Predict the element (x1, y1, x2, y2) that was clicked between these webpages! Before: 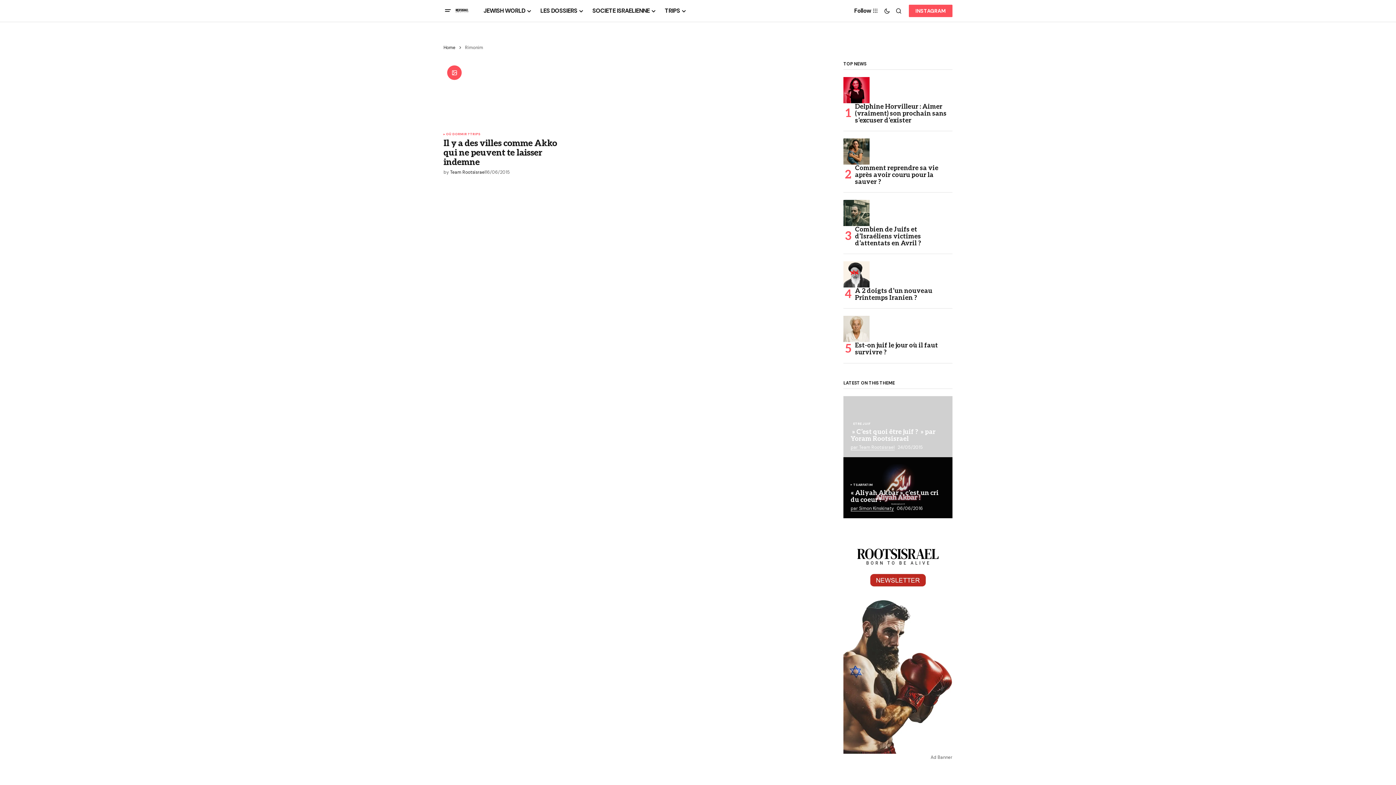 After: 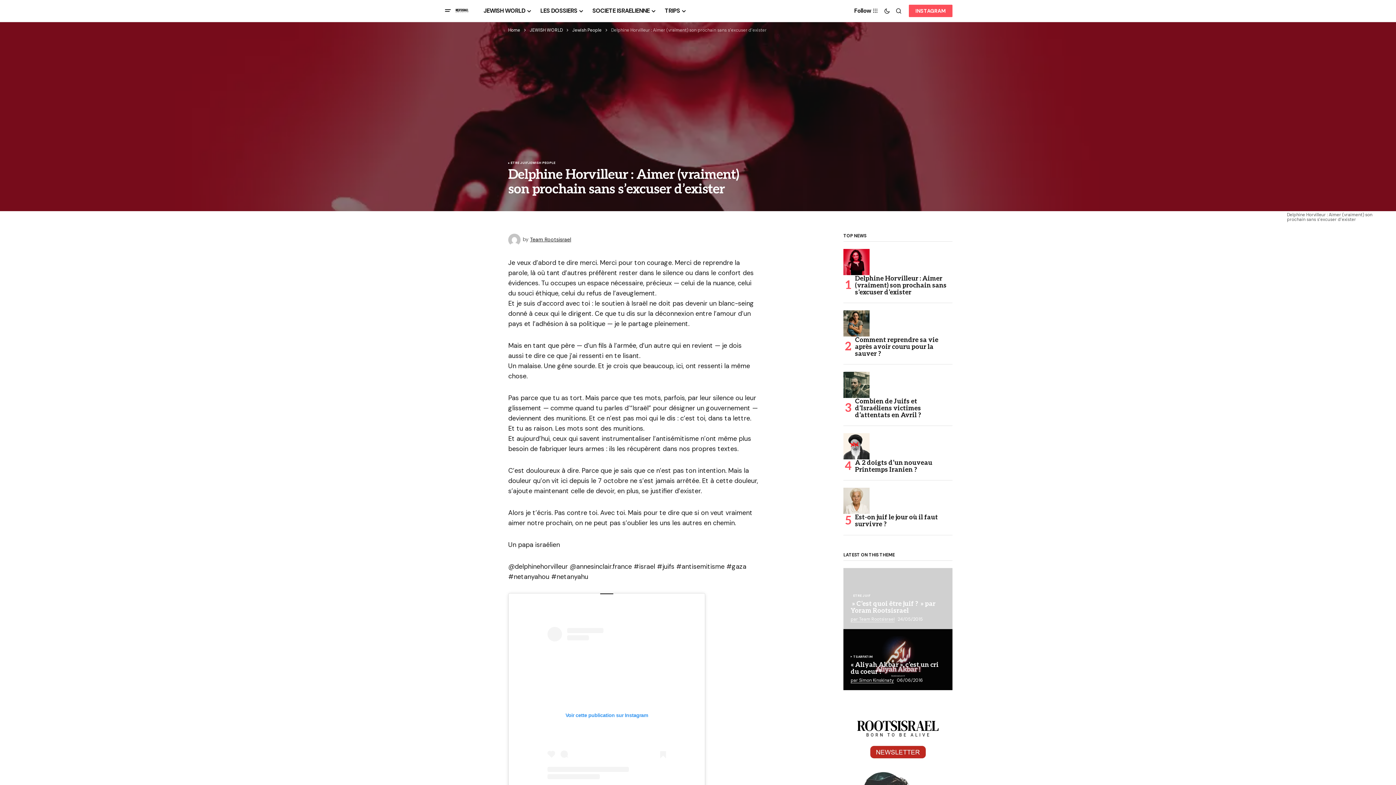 Action: bbox: (843, 77, 869, 103) label: Delphine Horvilleur : Aimer (vraiment) son prochain sans s’excuser d’exister